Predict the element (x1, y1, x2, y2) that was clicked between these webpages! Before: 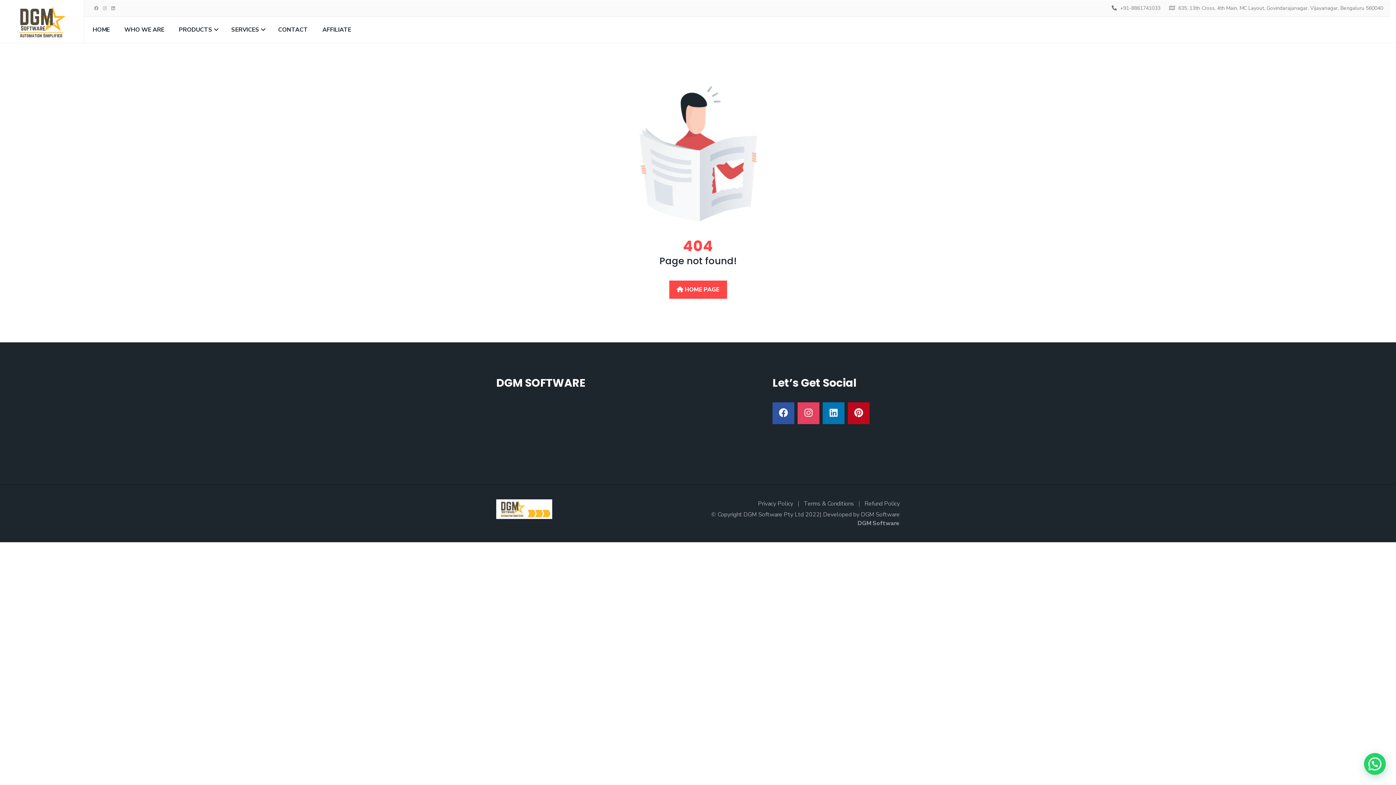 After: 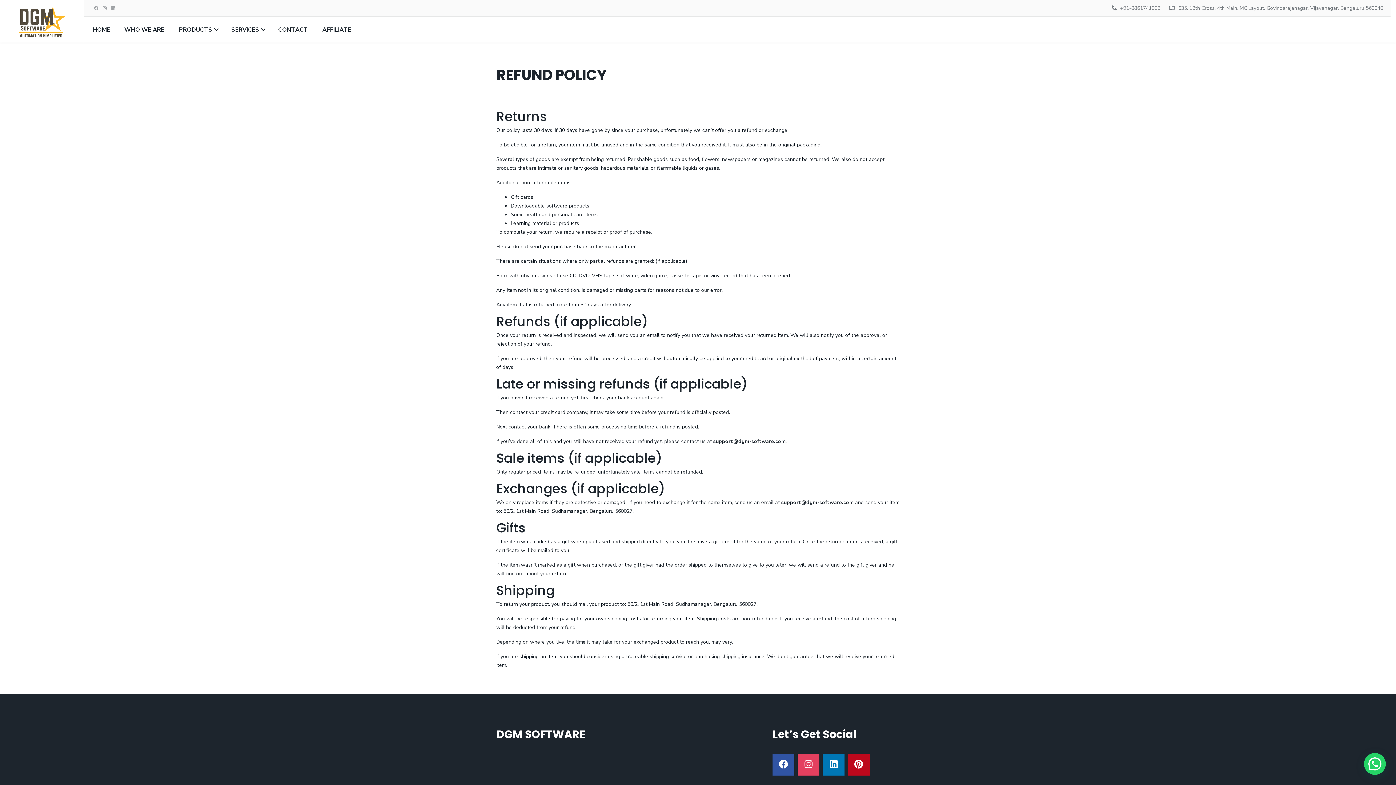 Action: bbox: (864, 499, 900, 508) label: Refund Policy